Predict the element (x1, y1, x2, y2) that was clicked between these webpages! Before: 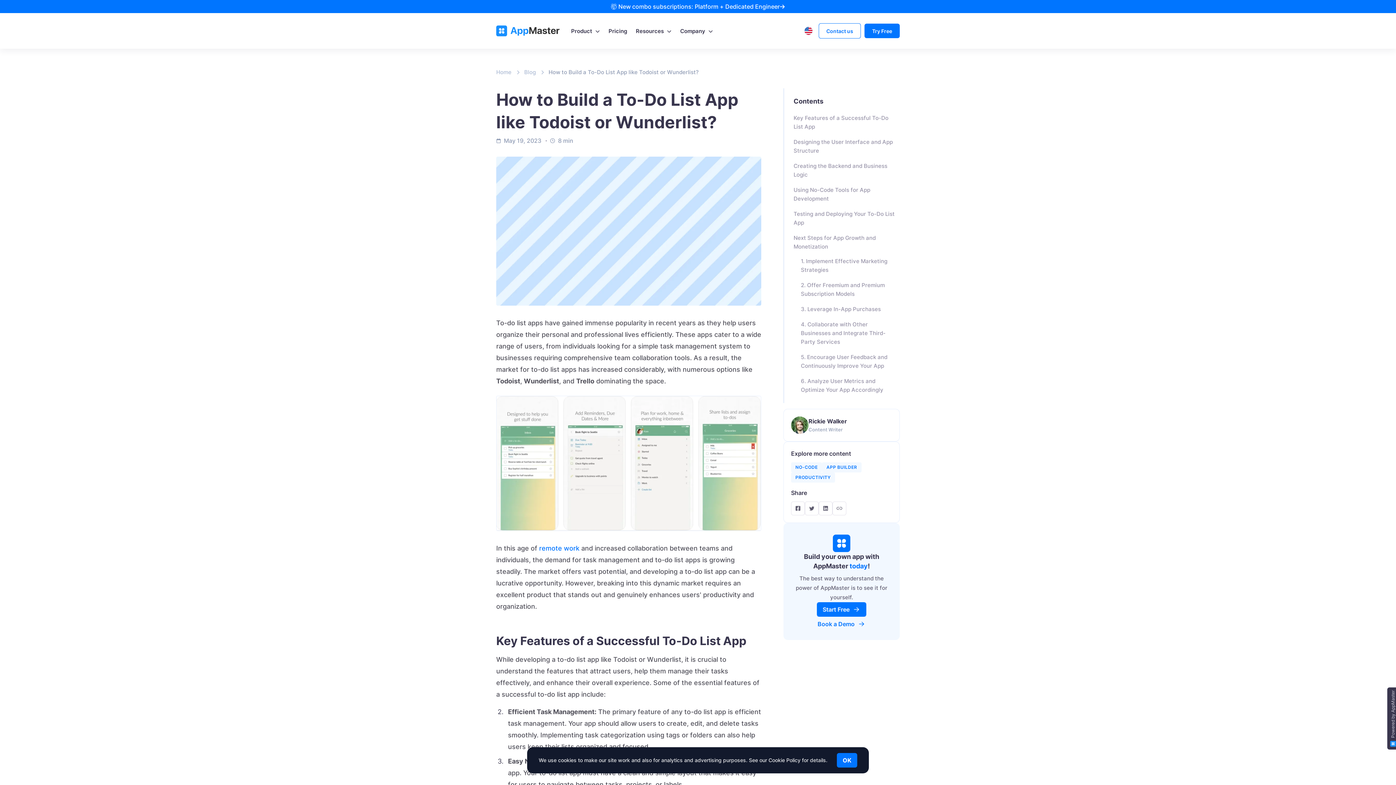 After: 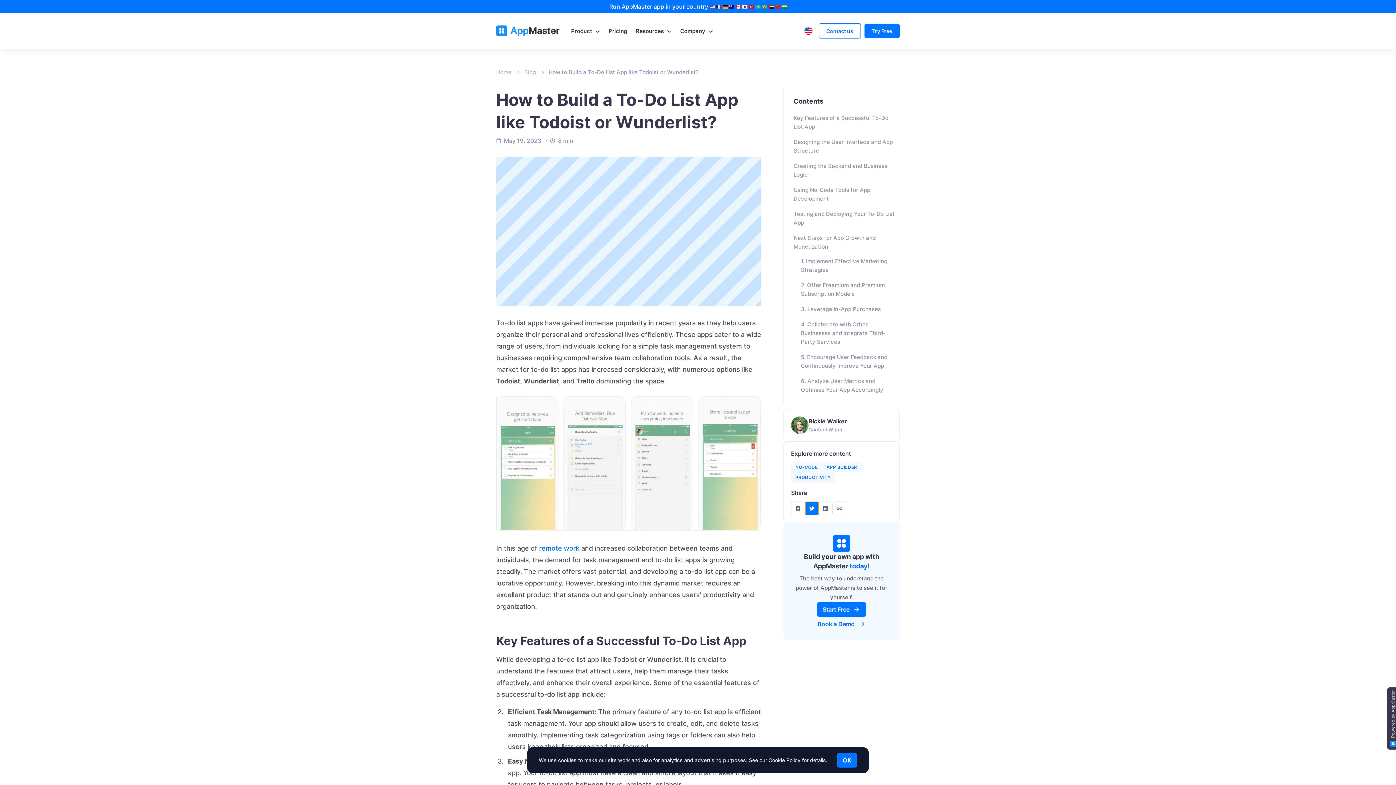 Action: bbox: (805, 501, 818, 515) label: twitter